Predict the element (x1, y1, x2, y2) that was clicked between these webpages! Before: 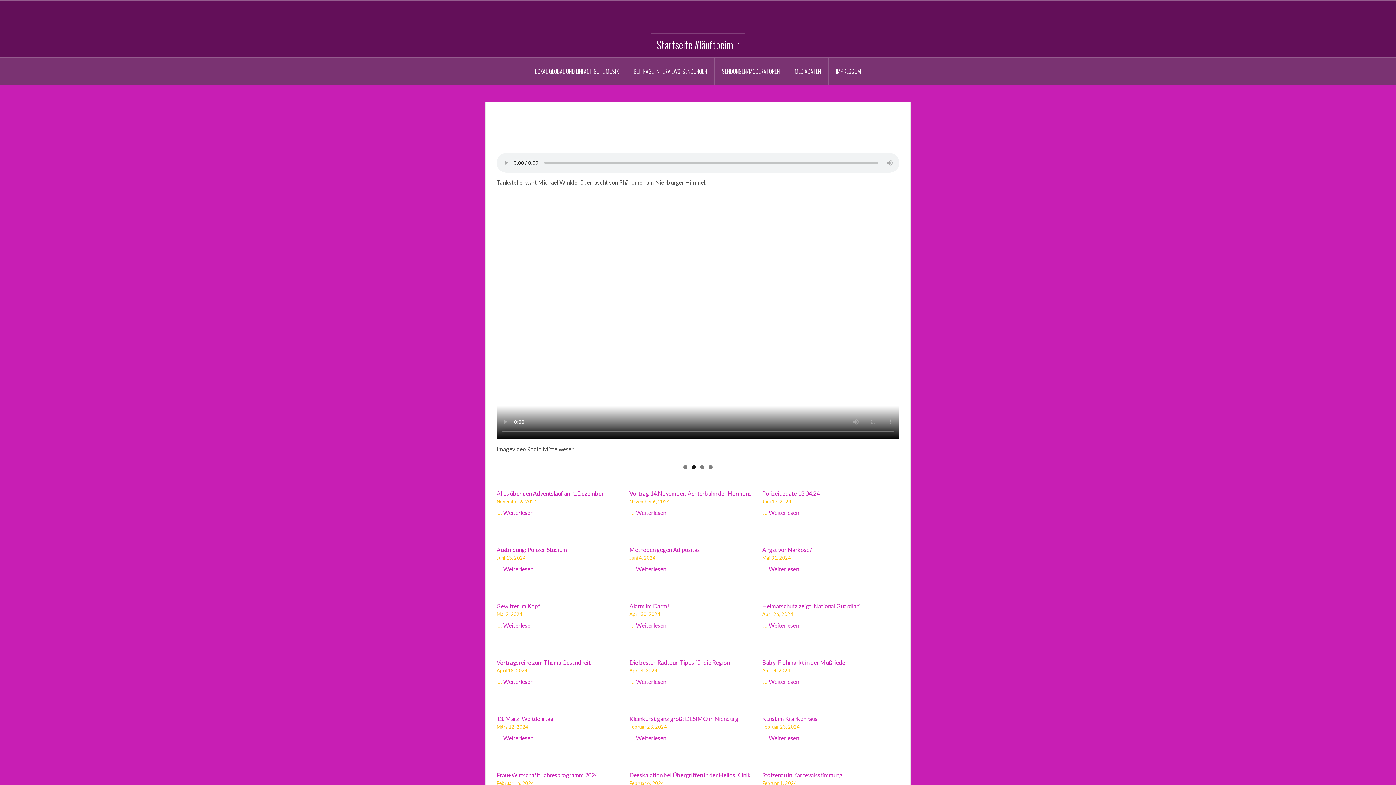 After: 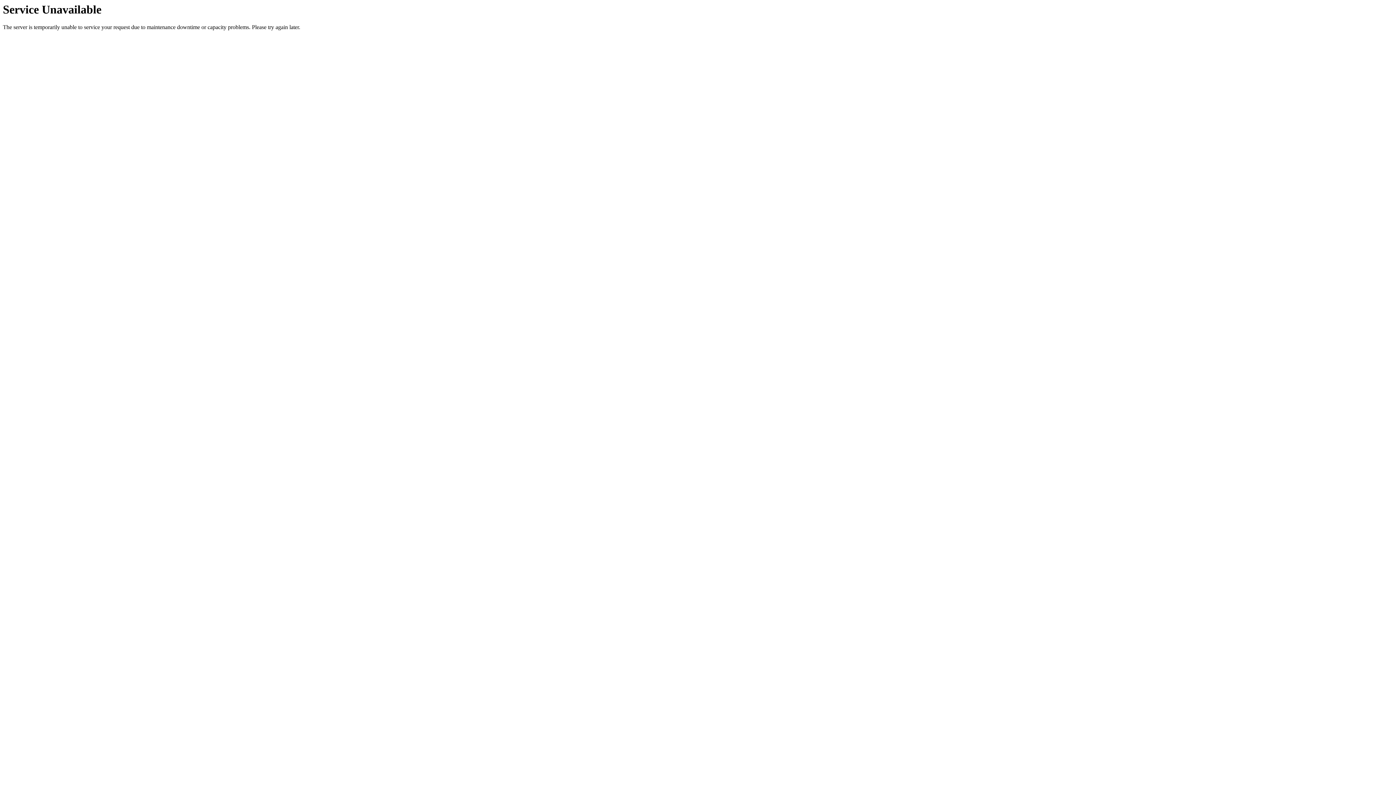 Action: label: 13. März: Weltdelirtag bbox: (496, 715, 553, 722)